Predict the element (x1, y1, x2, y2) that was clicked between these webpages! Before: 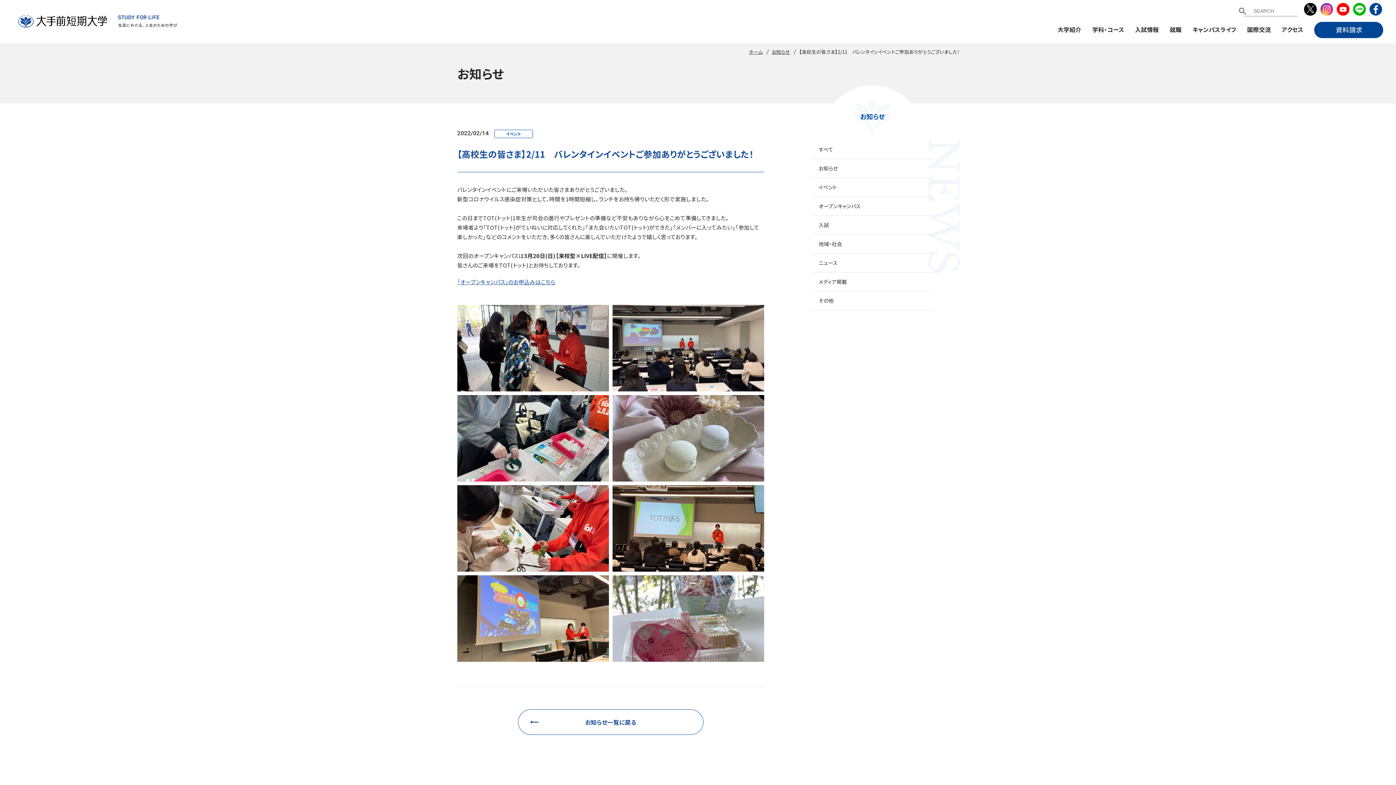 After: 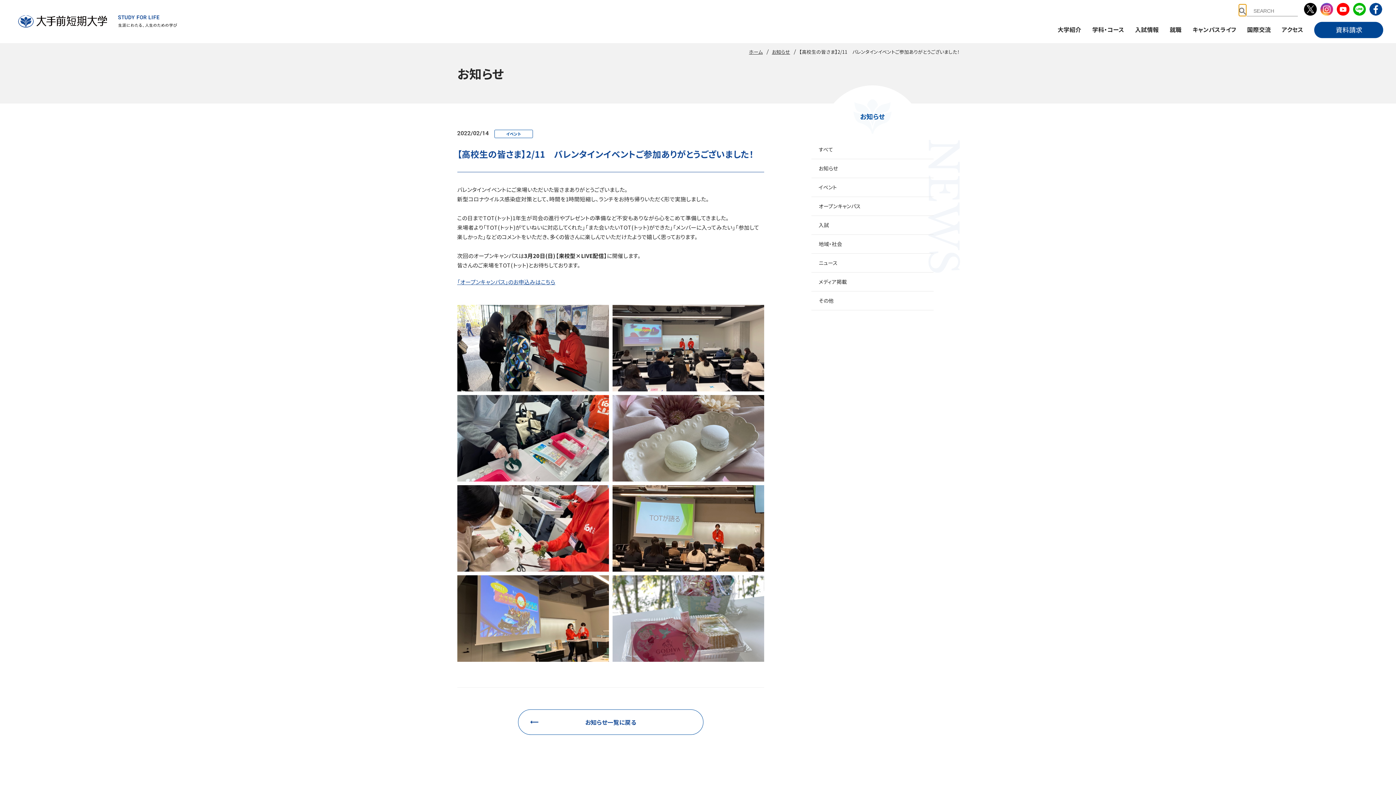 Action: bbox: (1239, 4, 1246, 16)